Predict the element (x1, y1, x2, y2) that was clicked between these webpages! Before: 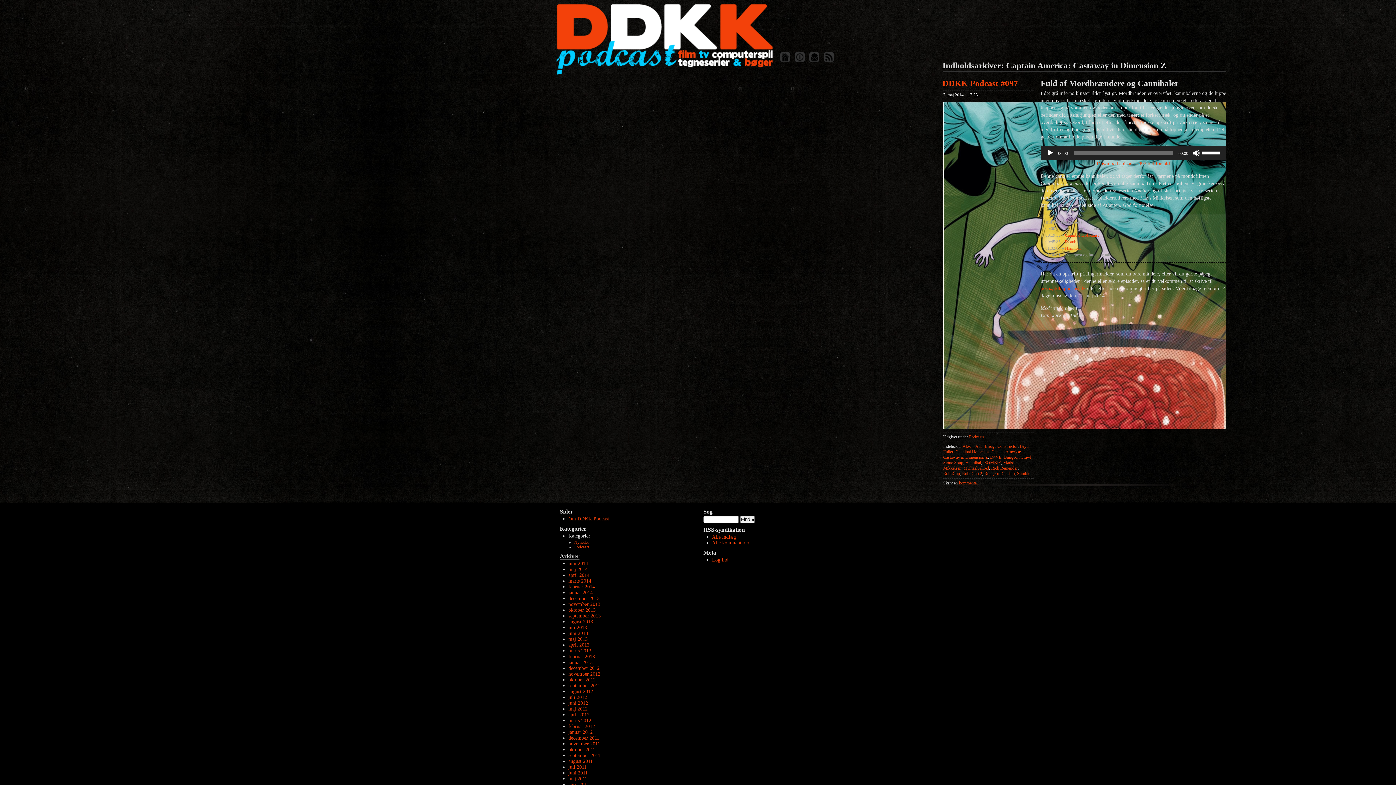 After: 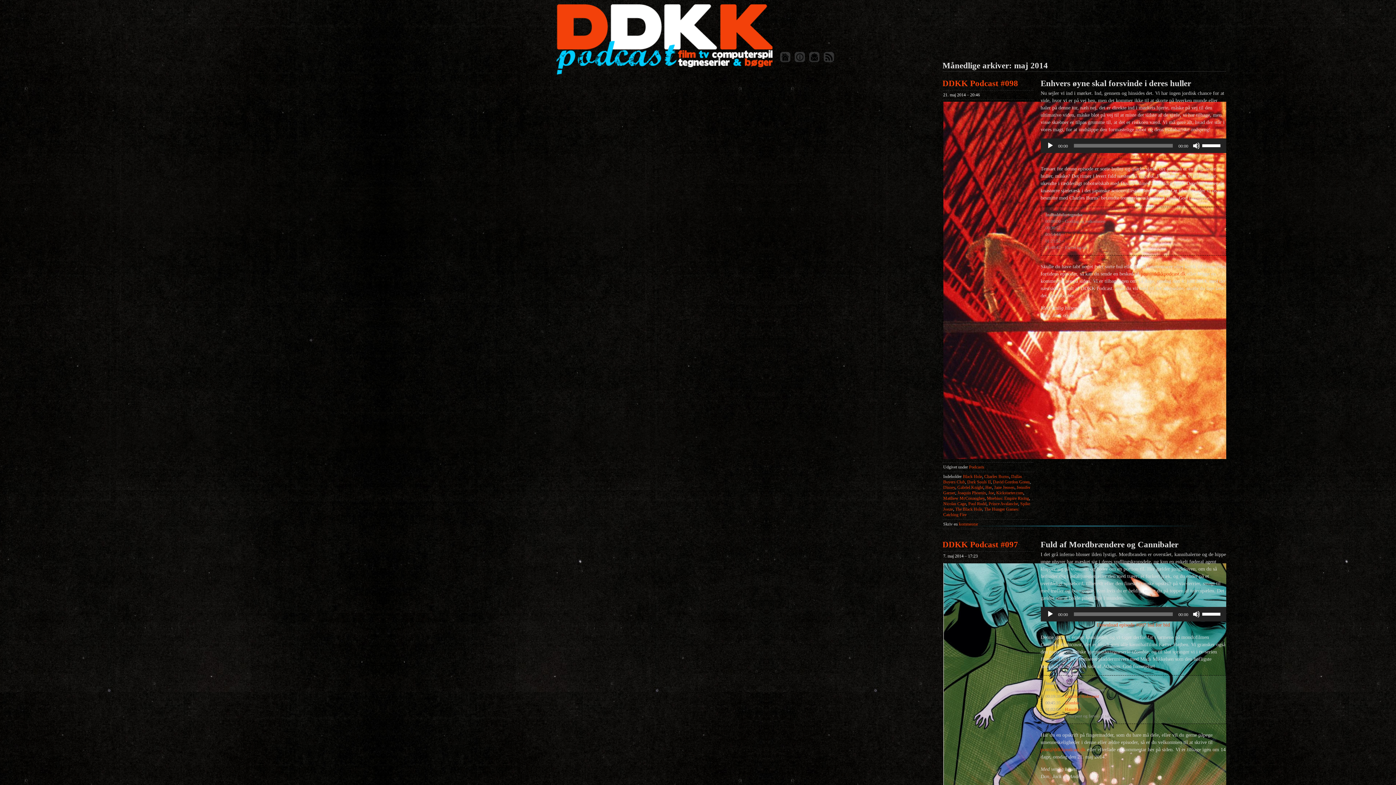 Action: bbox: (568, 566, 587, 572) label: maj 2014